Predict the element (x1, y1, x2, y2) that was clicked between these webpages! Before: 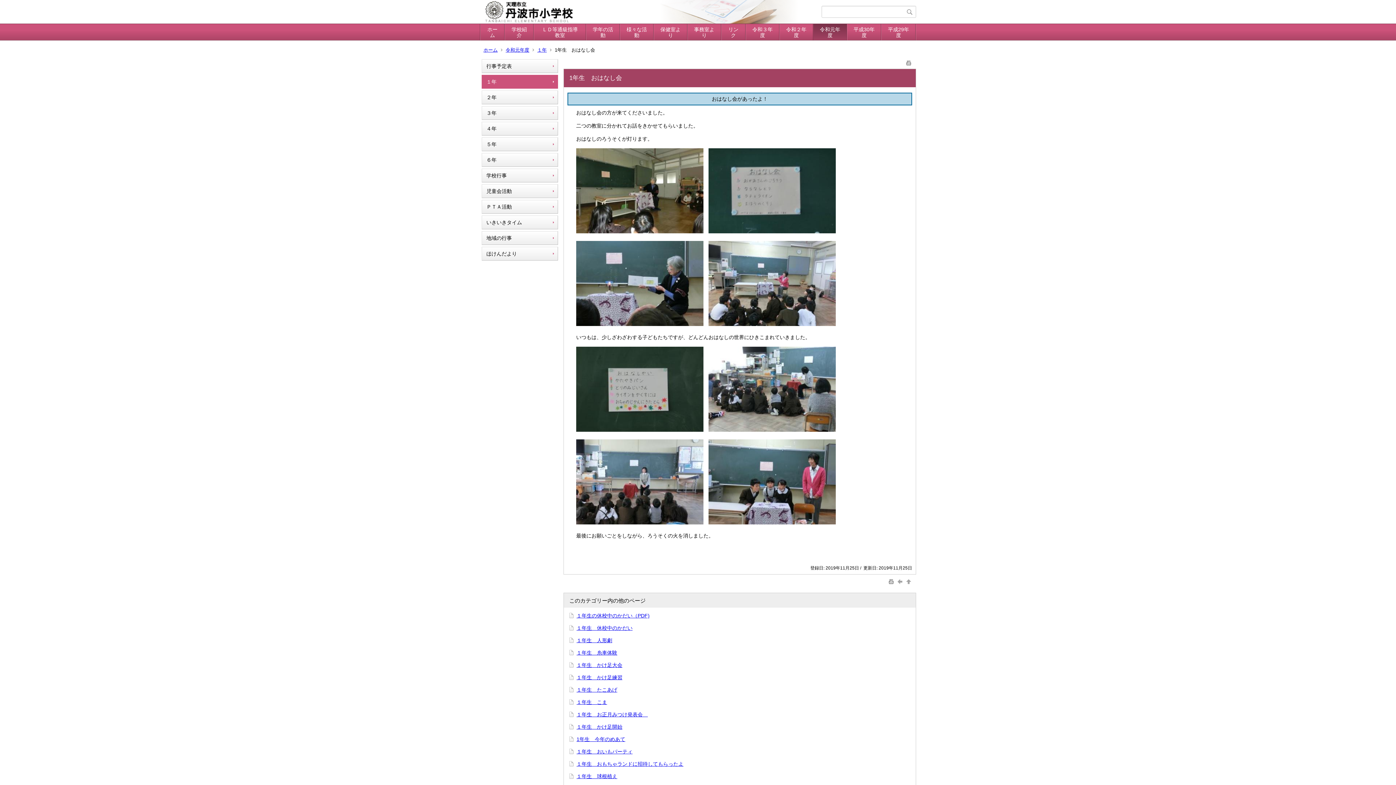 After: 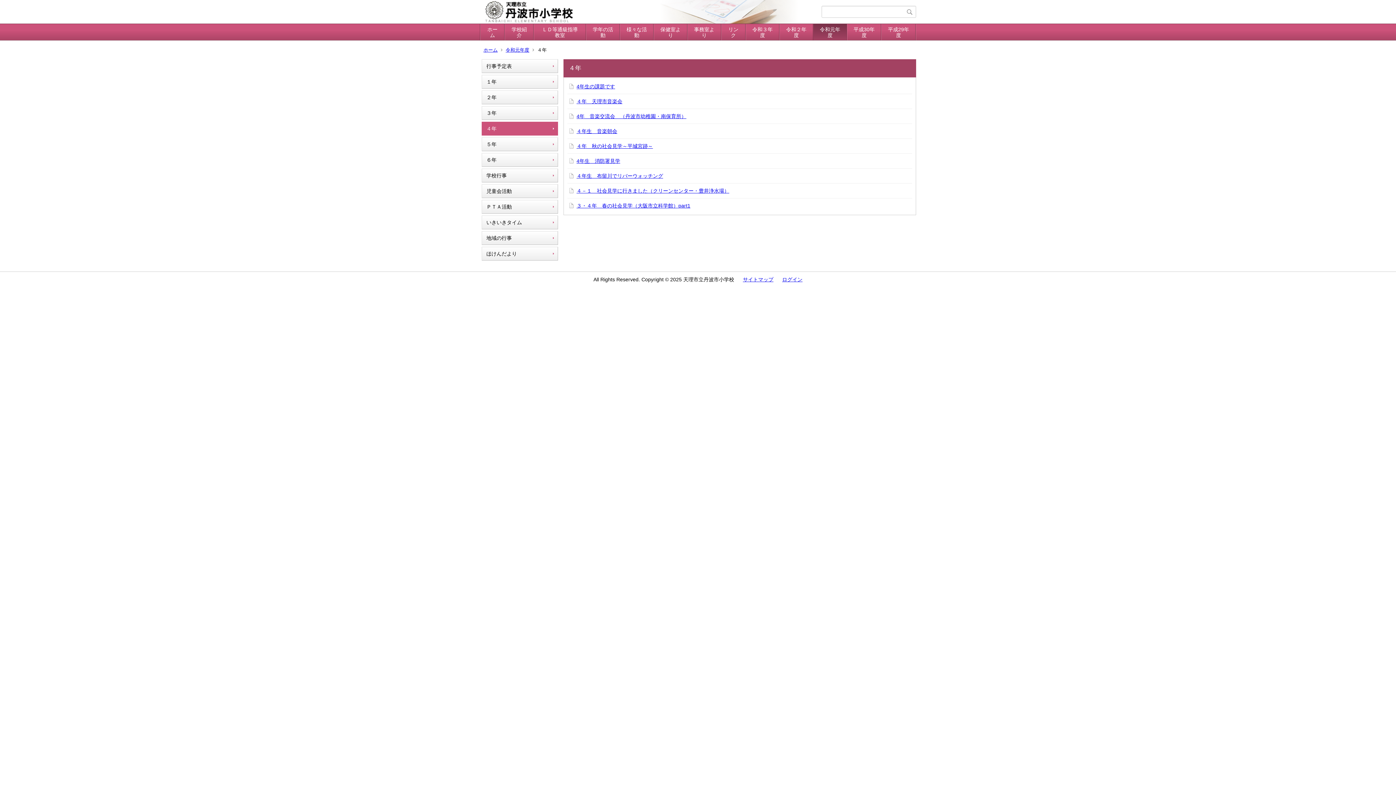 Action: label: ４年 bbox: (481, 121, 558, 135)